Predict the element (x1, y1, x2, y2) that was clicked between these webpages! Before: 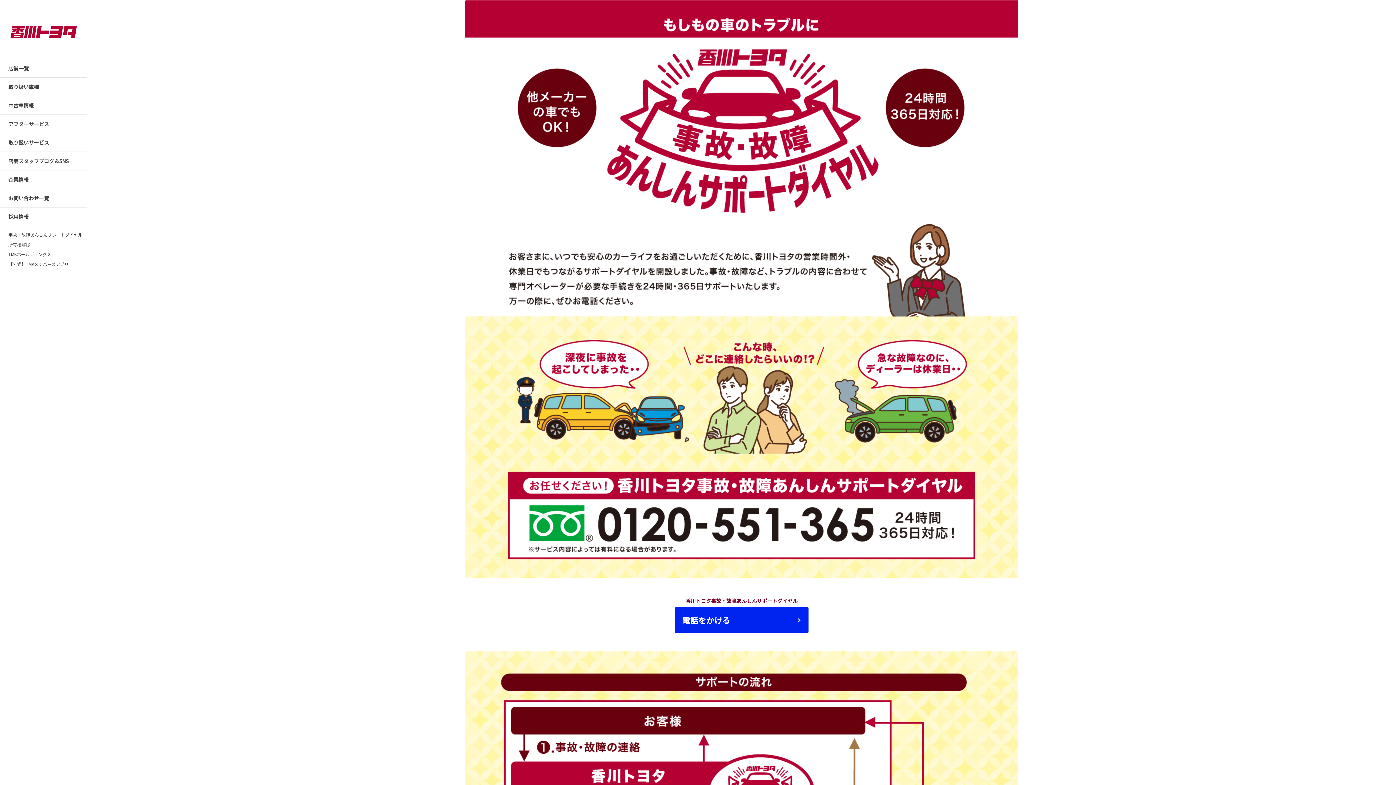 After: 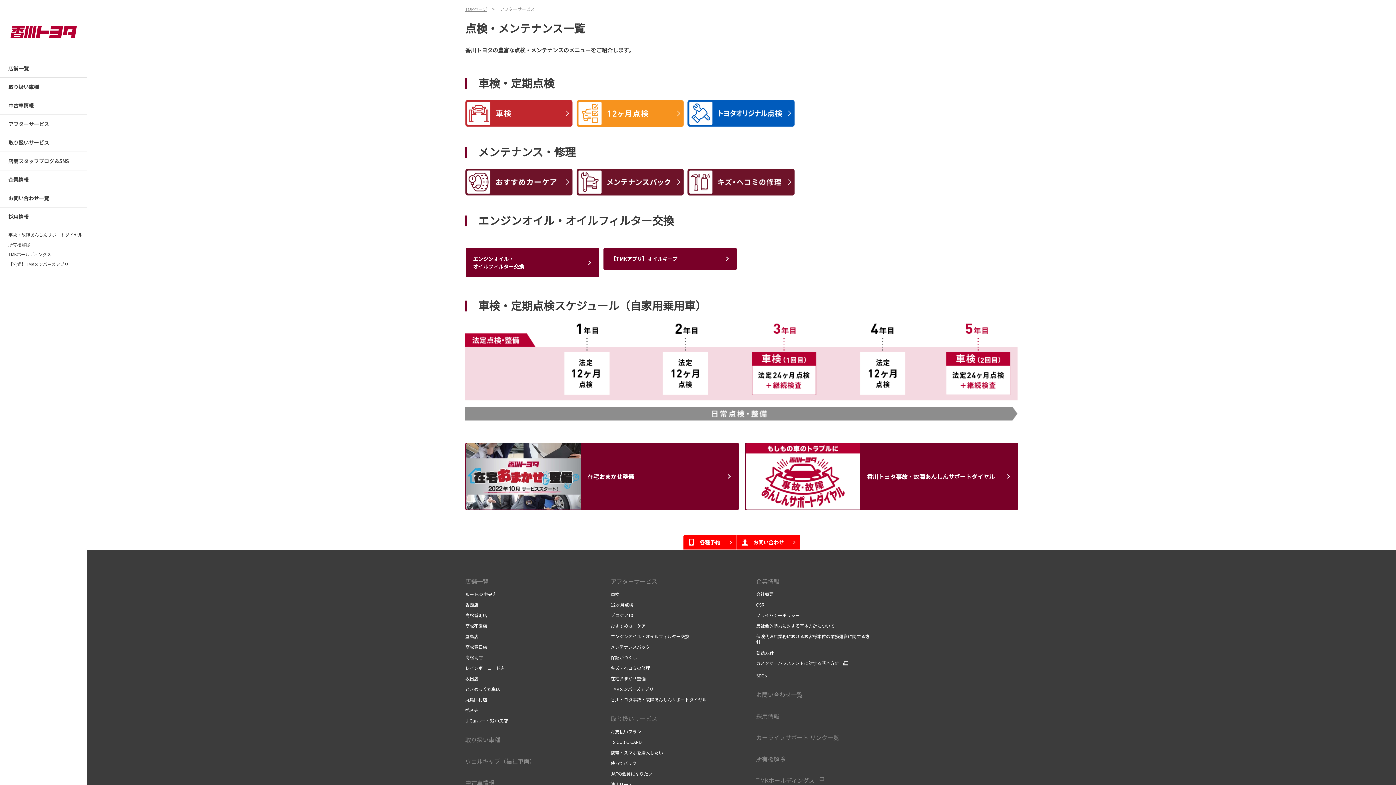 Action: label: アフターサービス bbox: (0, 114, 87, 133)